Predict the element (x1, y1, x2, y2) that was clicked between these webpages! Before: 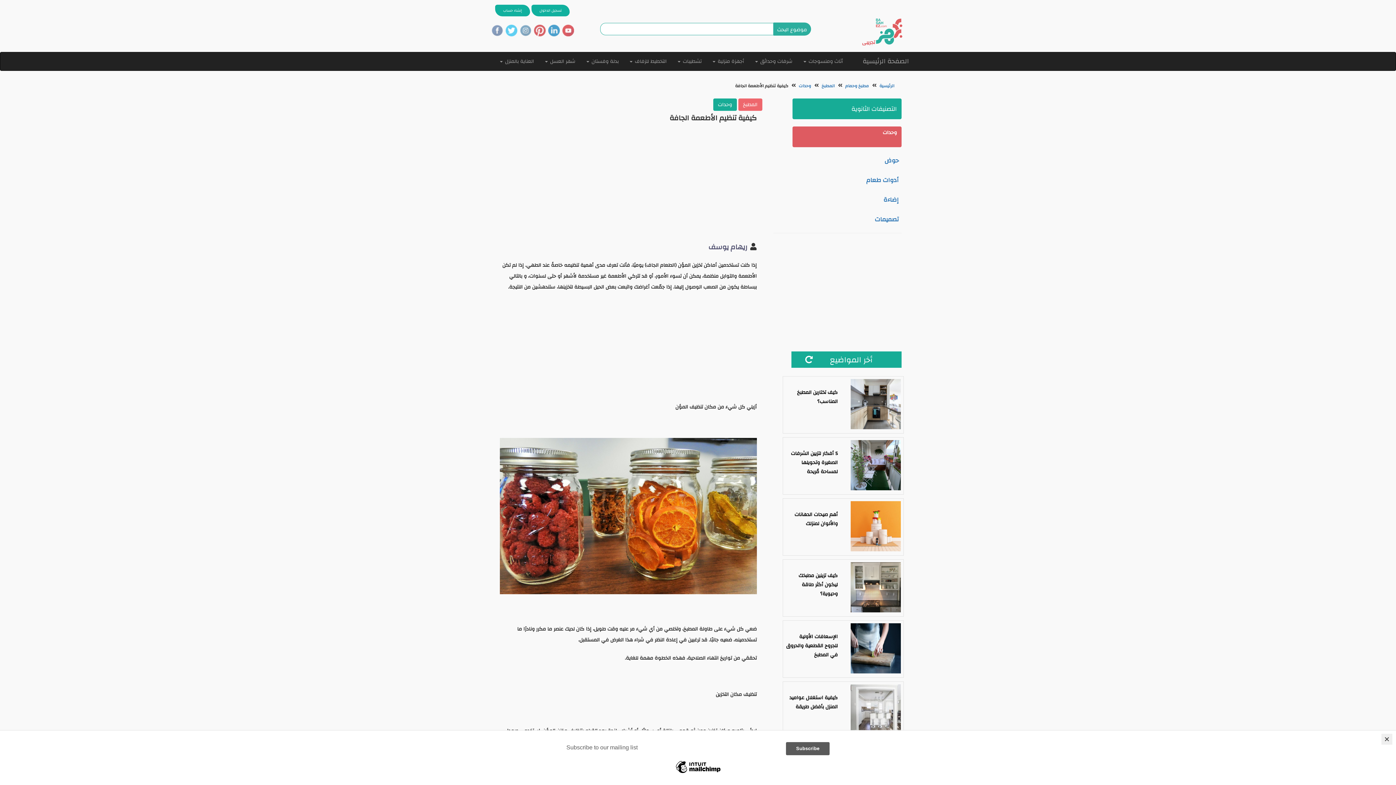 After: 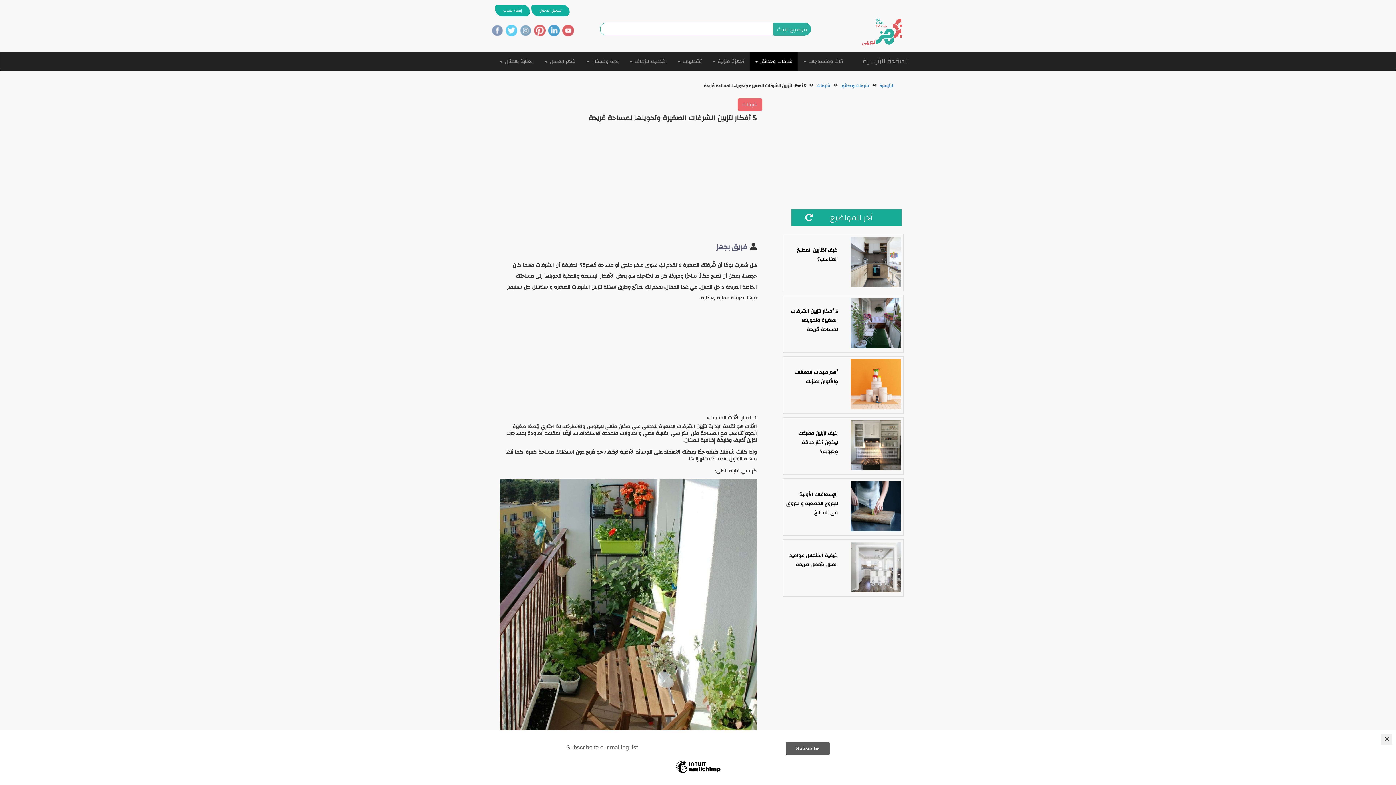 Action: label: 5 أفكار لتزيين الشرفات الصغيرة وتحويلها لمساحة مُريحة bbox: (785, 449, 837, 476)